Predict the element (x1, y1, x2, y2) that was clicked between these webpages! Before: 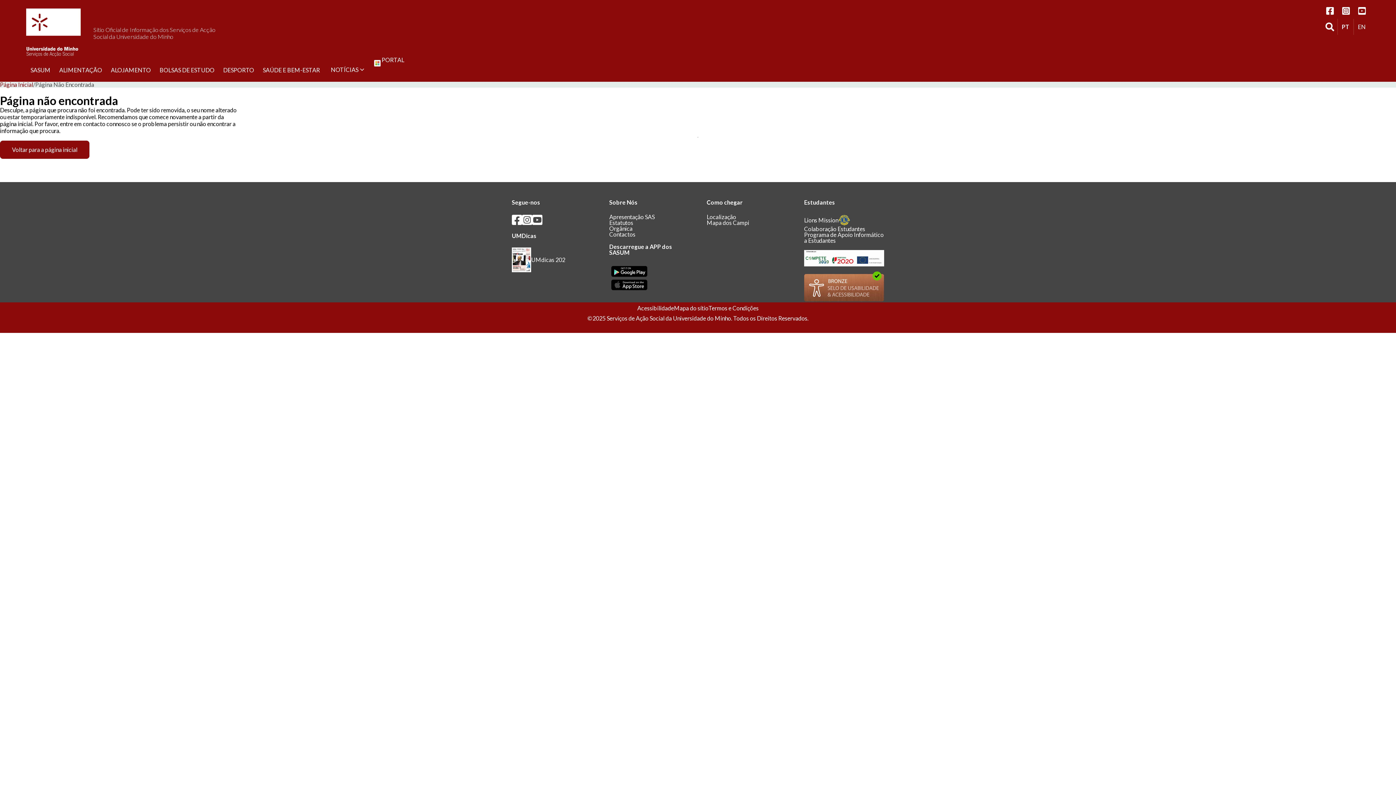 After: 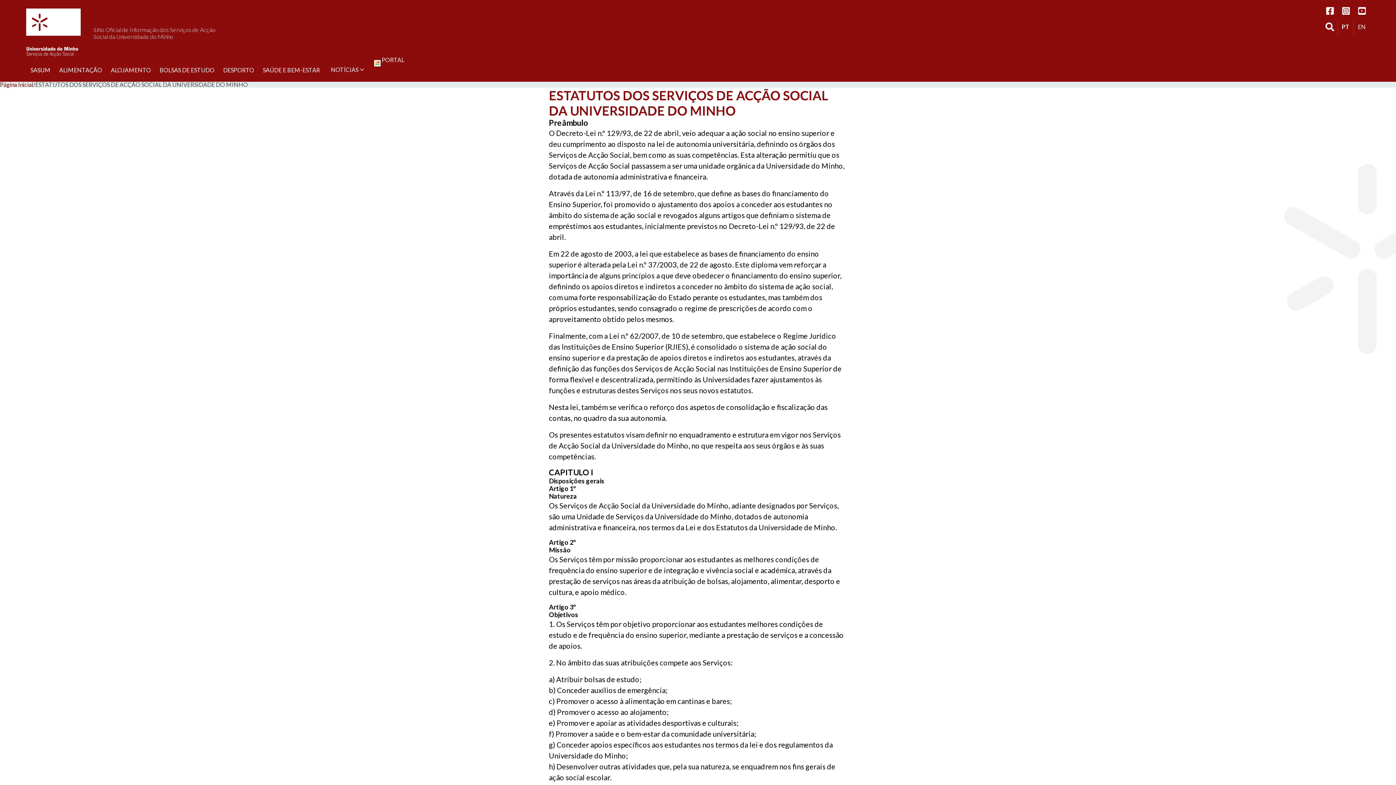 Action: label: Estatutos bbox: (609, 220, 689, 225)